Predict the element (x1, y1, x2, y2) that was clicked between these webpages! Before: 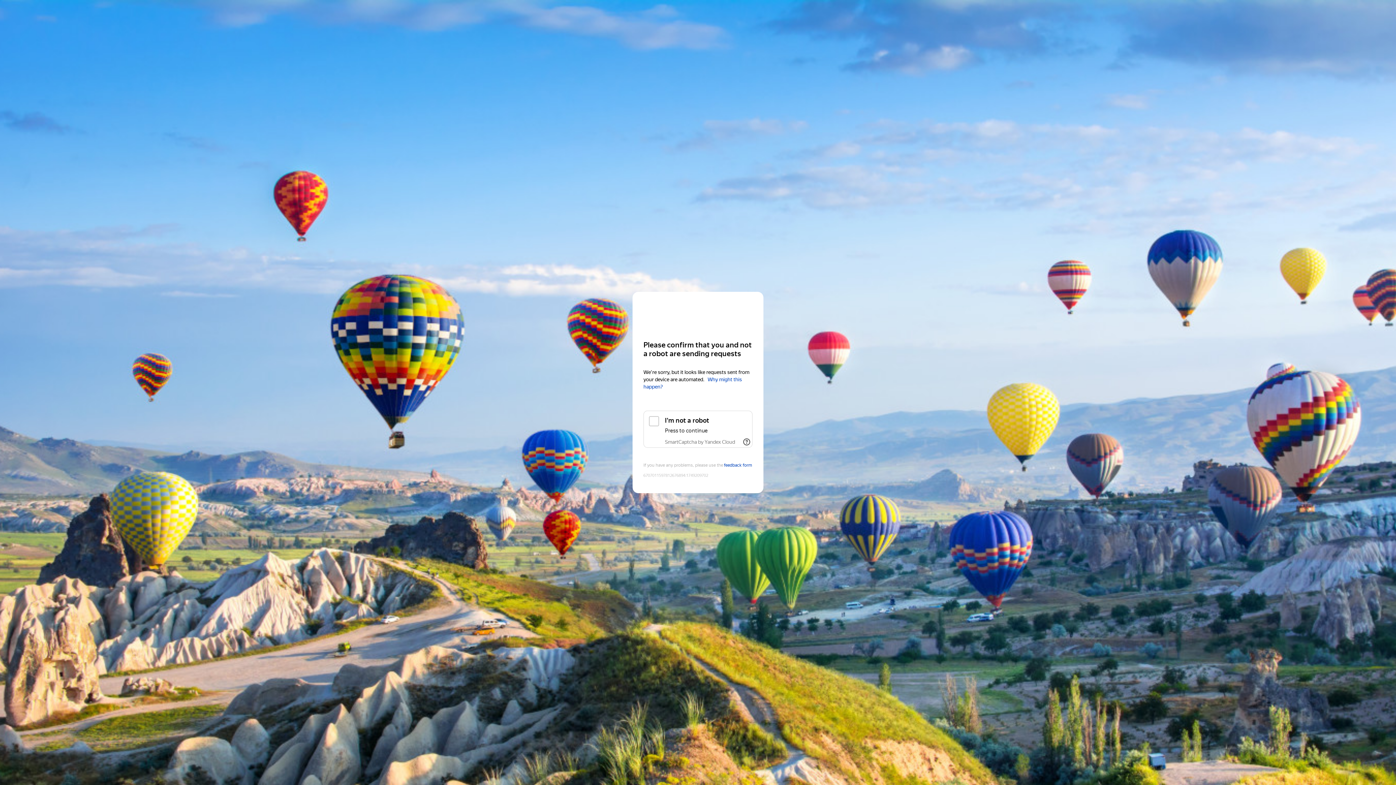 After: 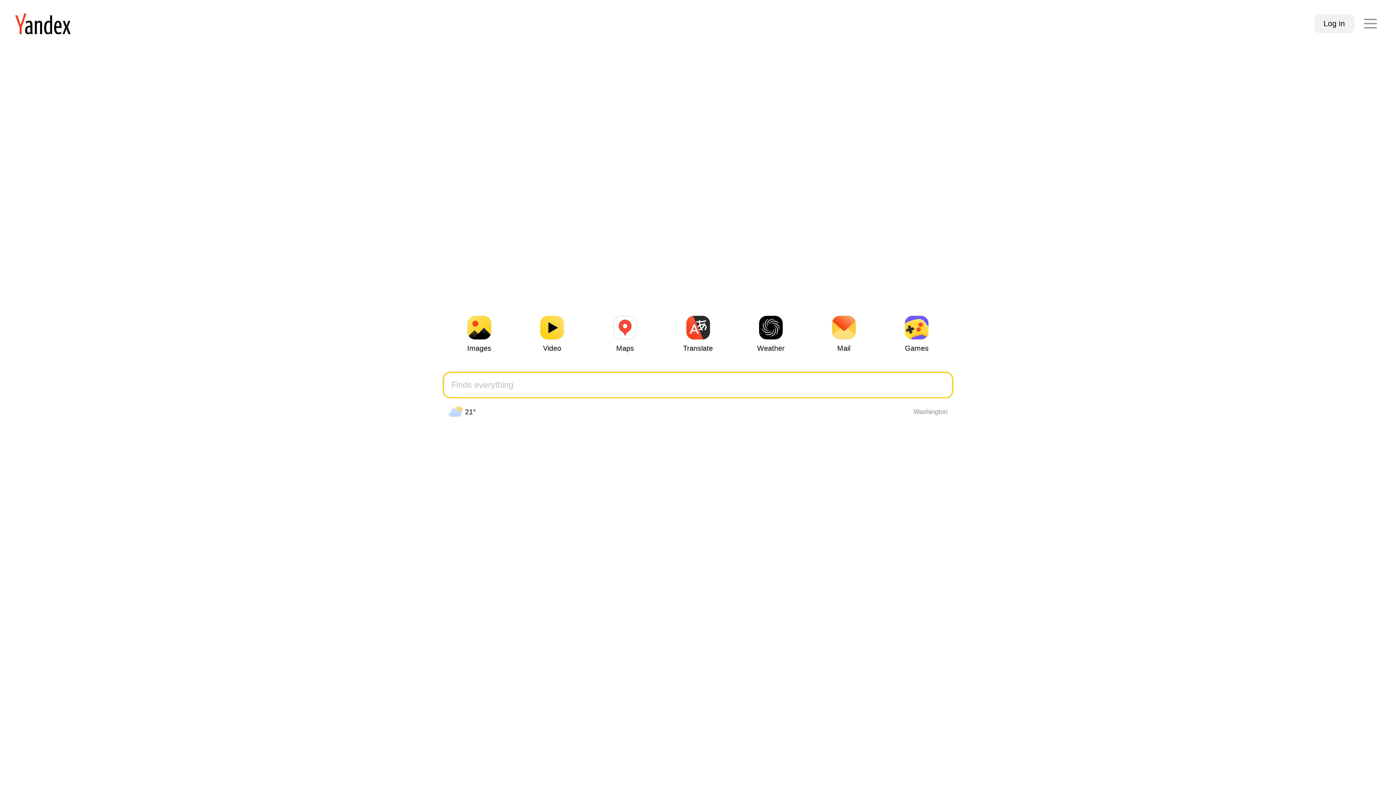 Action: bbox: (643, 306, 752, 319) label: Yandex